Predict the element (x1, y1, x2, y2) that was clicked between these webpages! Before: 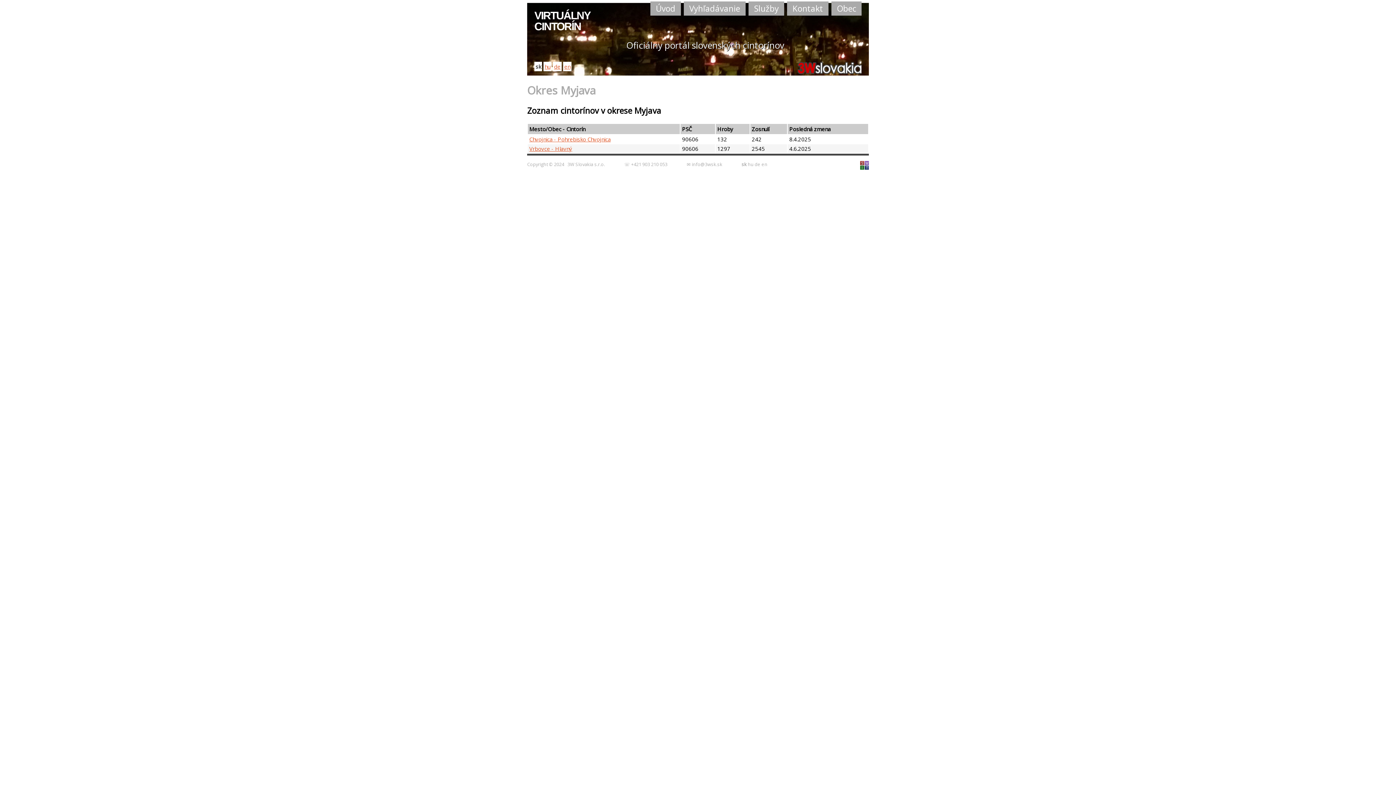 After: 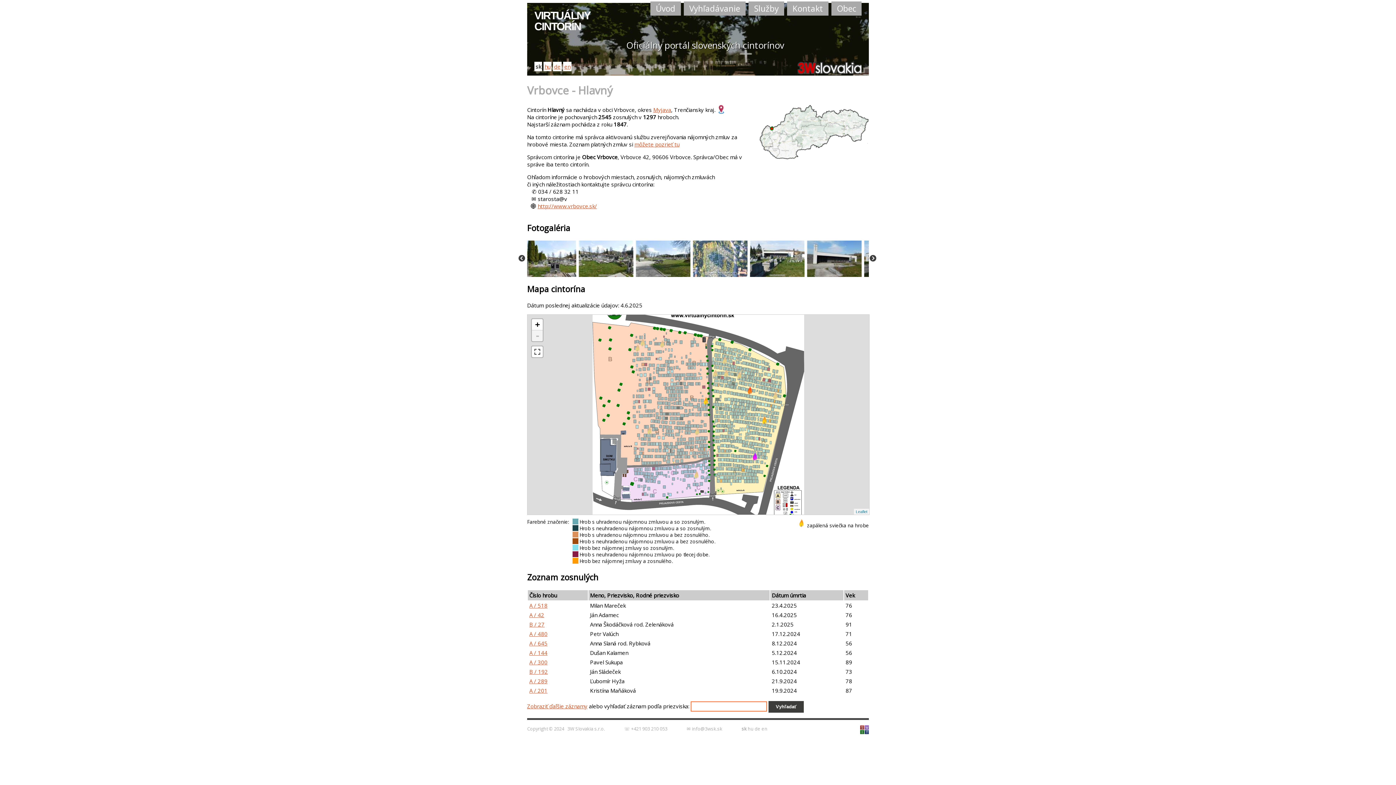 Action: label: Vrbovce - Hlavný bbox: (529, 145, 572, 152)